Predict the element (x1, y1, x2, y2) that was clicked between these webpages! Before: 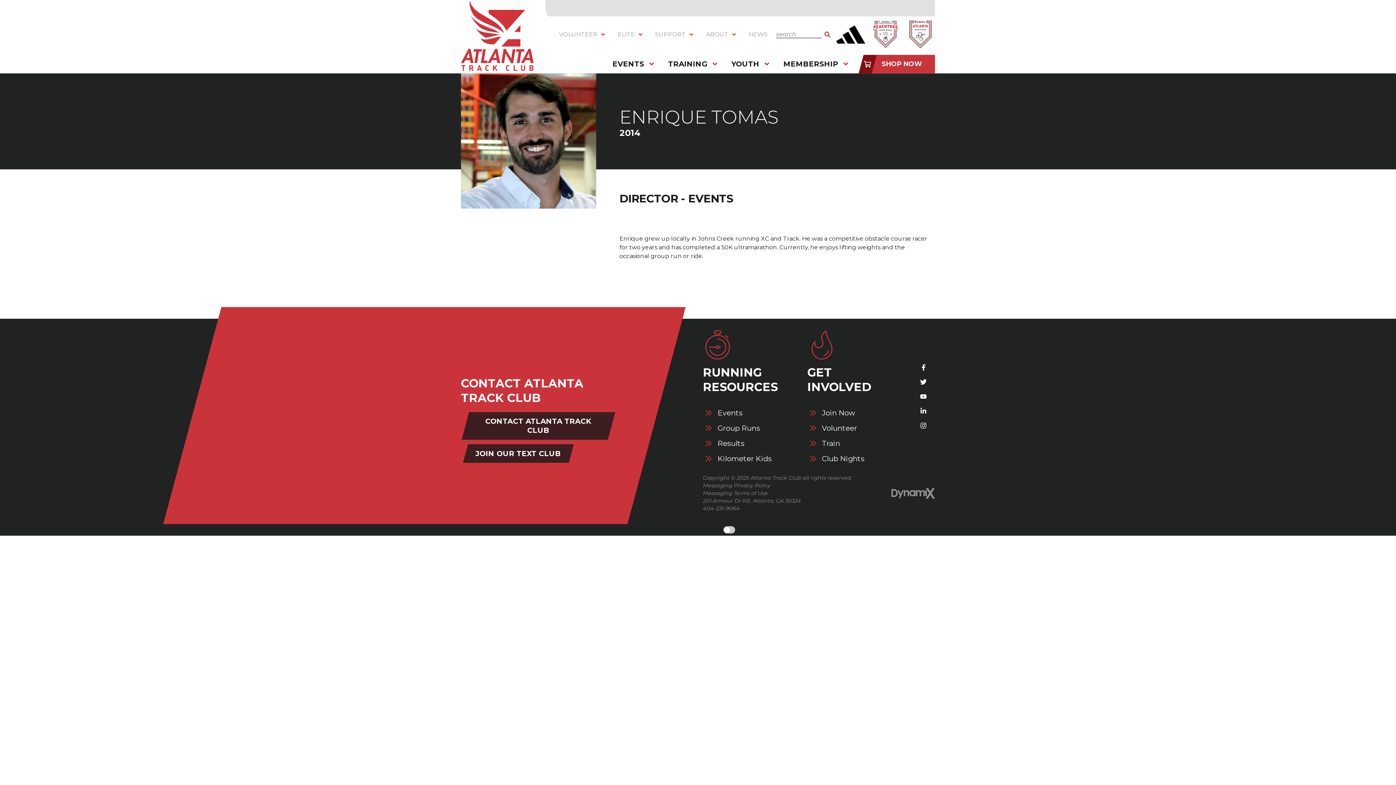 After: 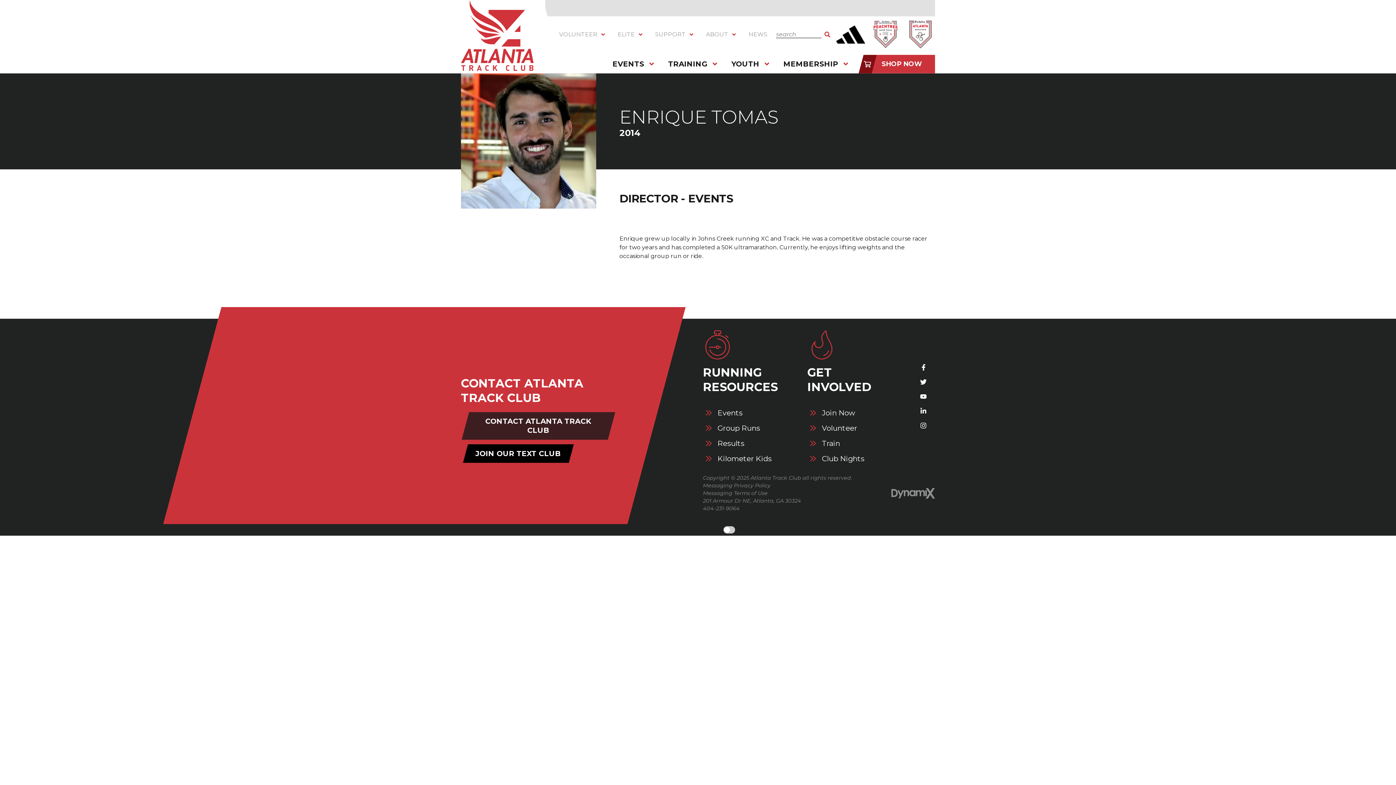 Action: bbox: (461, 443, 575, 464) label: JOIN OUR TEXT CLUB